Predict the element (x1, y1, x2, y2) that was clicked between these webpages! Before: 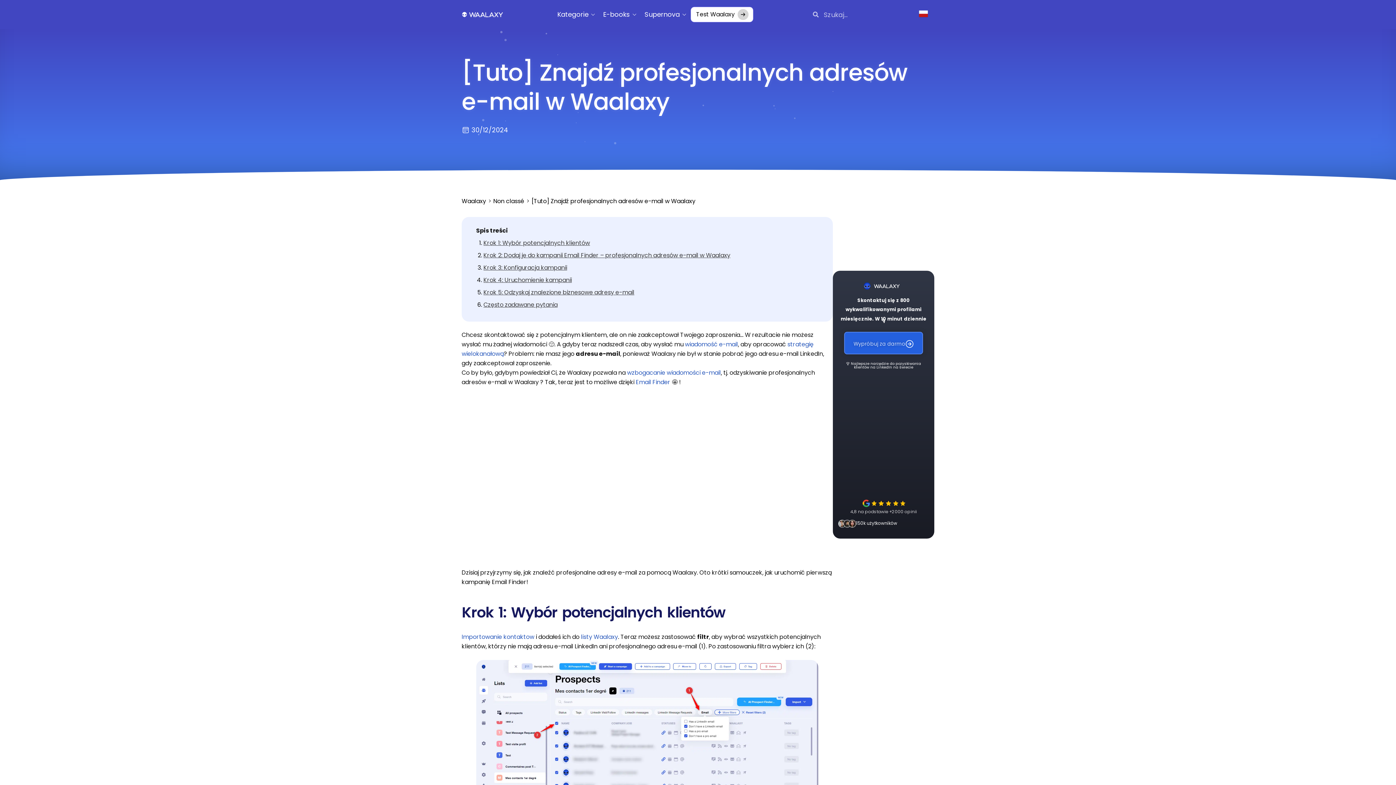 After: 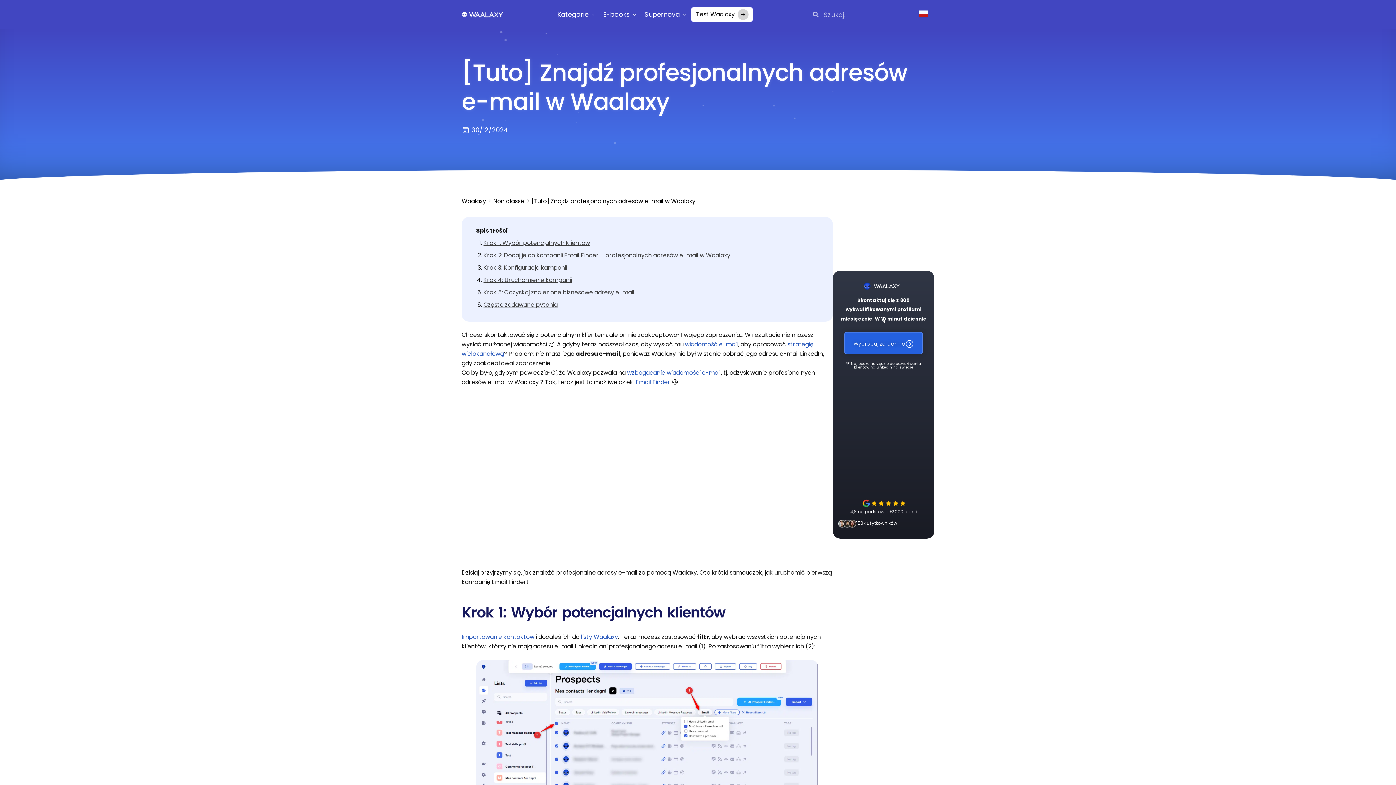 Action: label: Wypróbuj za darmo bbox: (844, 332, 923, 354)